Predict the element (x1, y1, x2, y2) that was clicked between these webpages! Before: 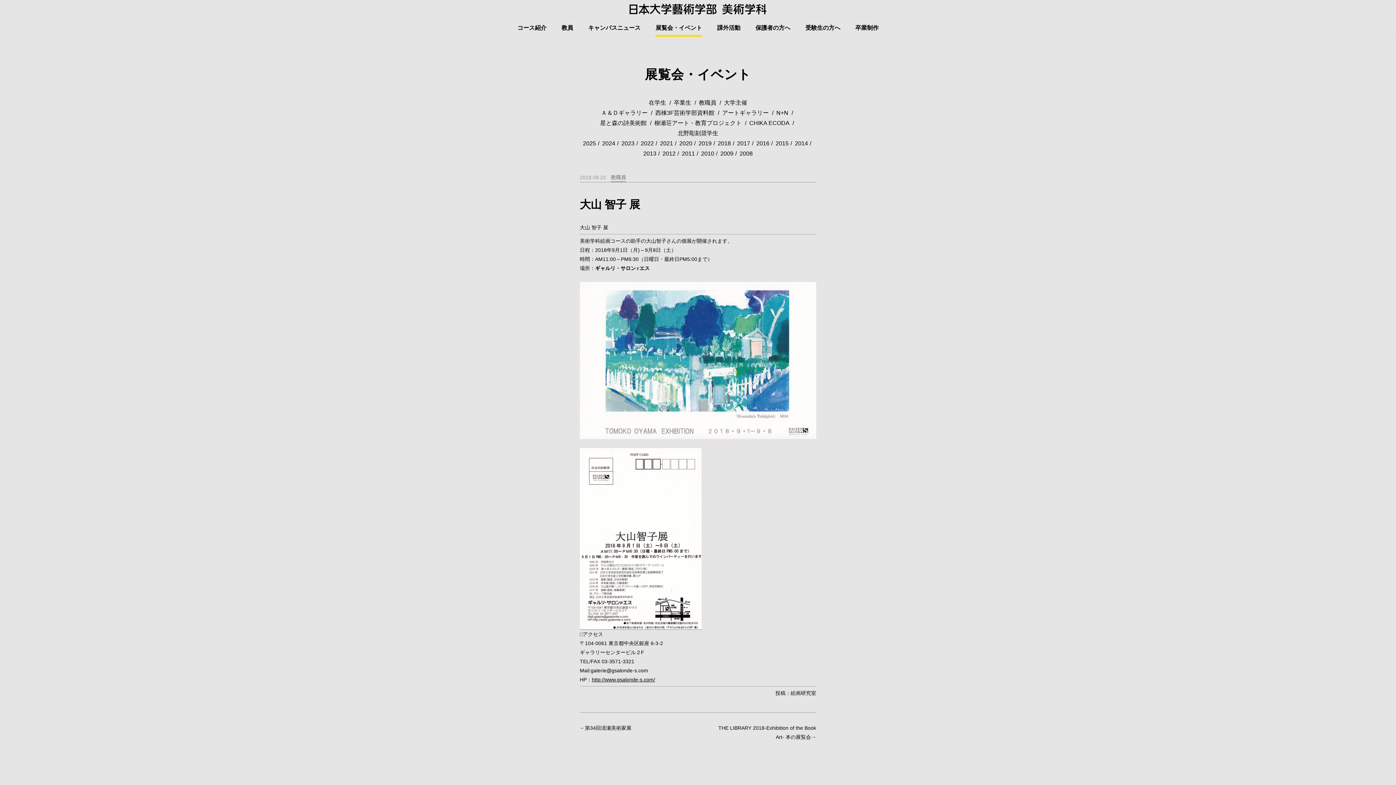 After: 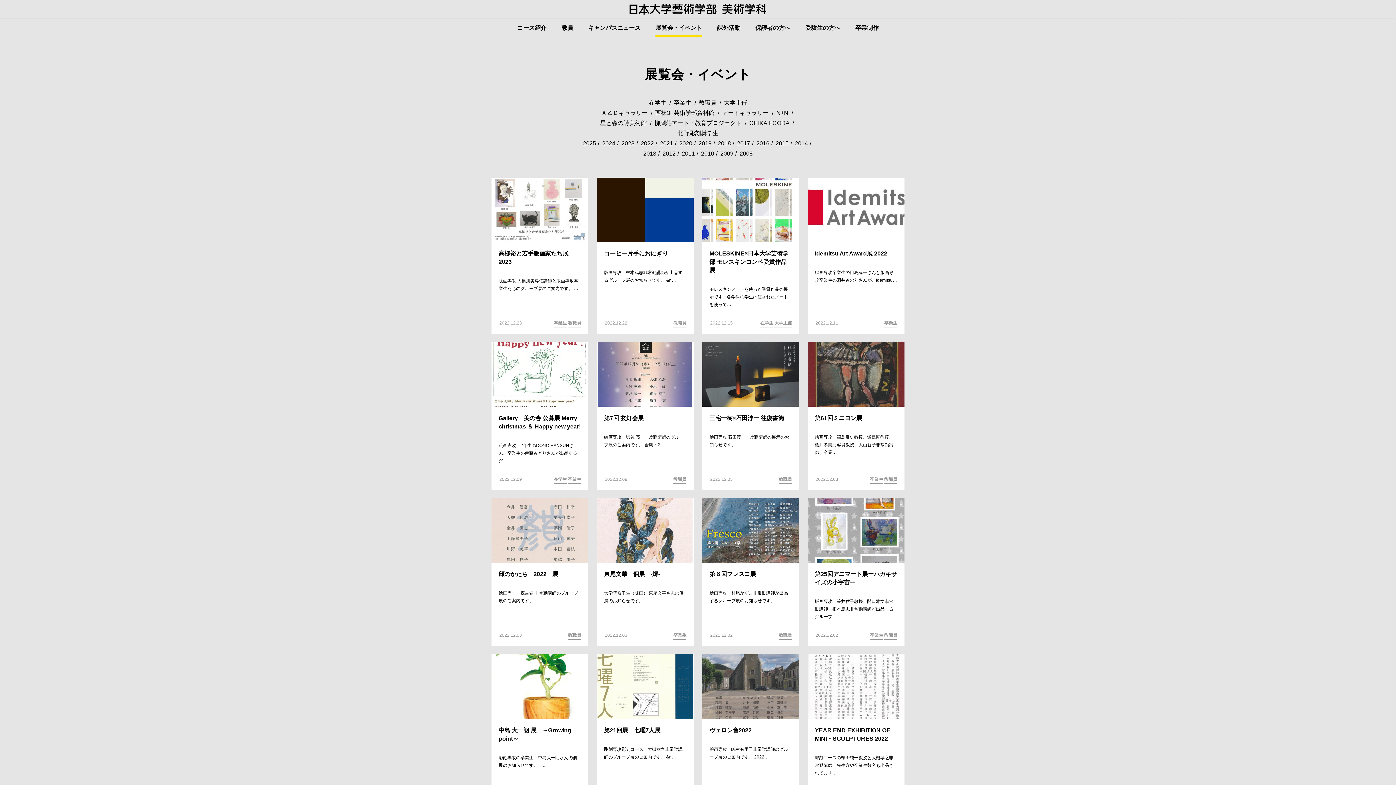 Action: label: 2022 bbox: (640, 140, 654, 146)